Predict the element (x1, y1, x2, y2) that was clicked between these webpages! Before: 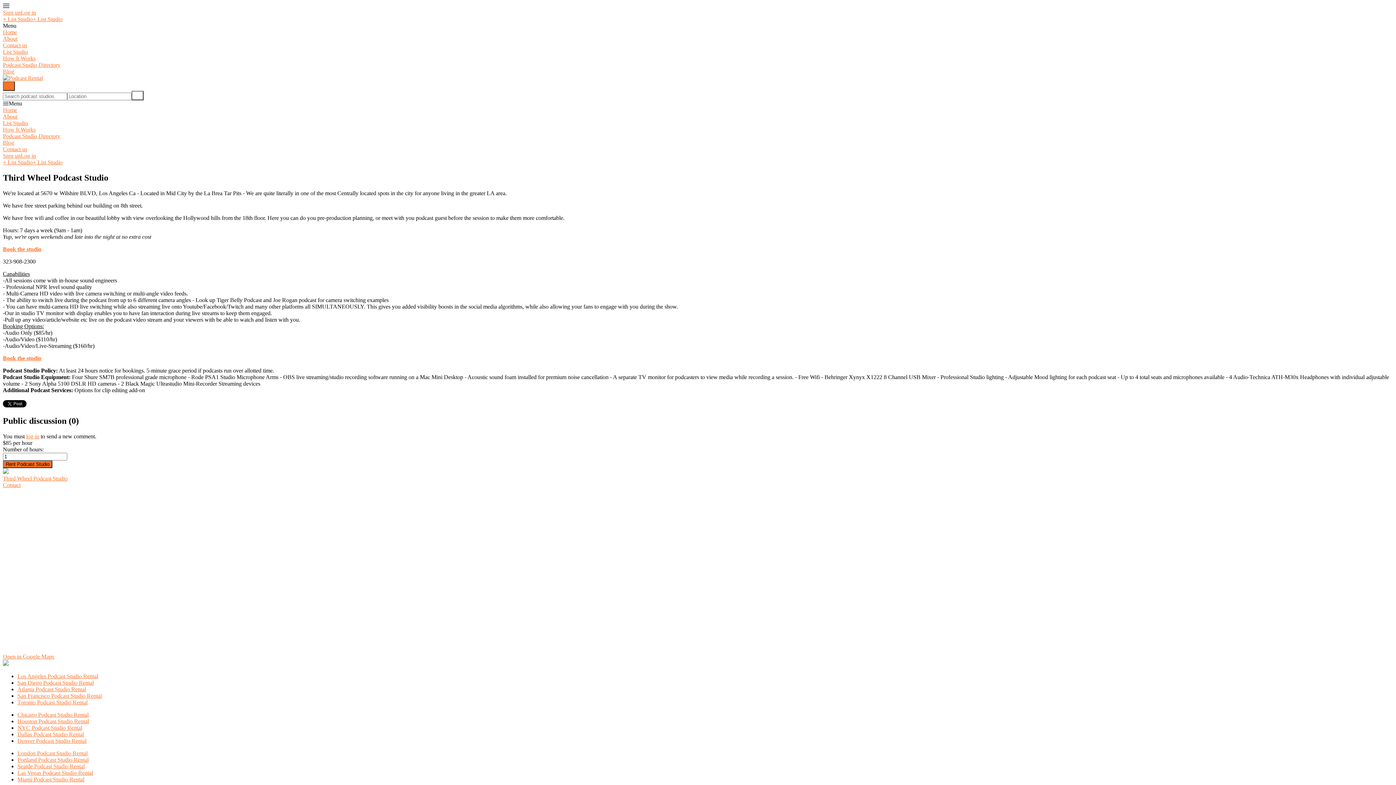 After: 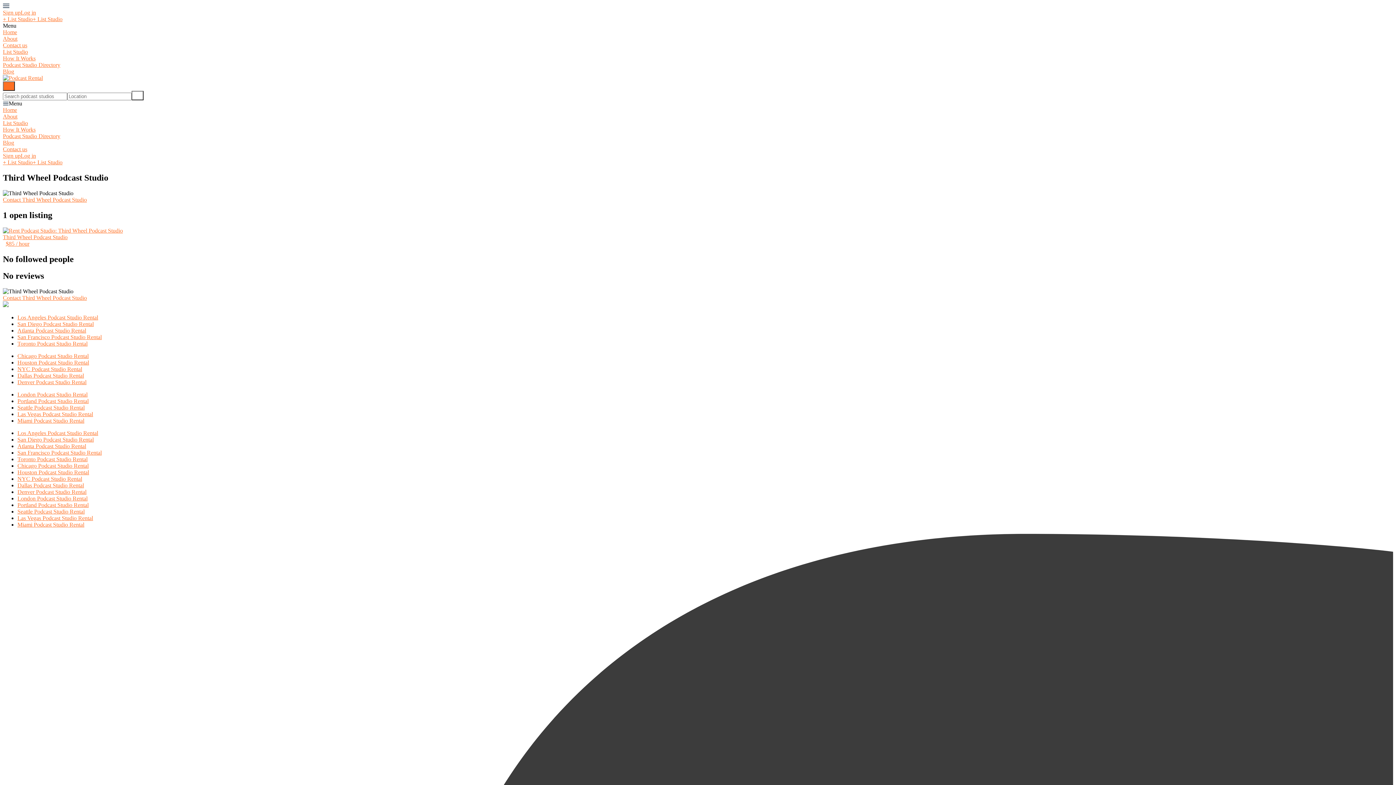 Action: bbox: (2, 468, 8, 475)